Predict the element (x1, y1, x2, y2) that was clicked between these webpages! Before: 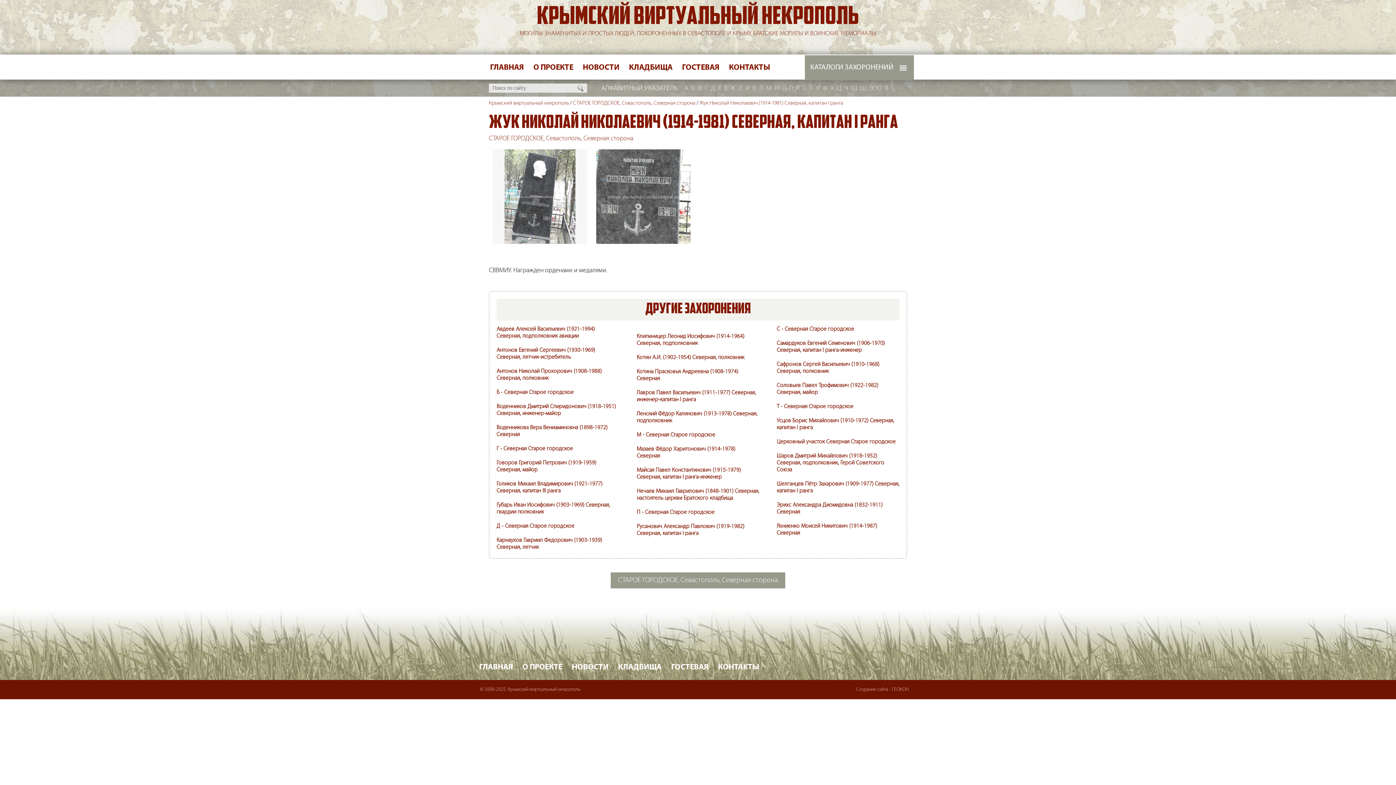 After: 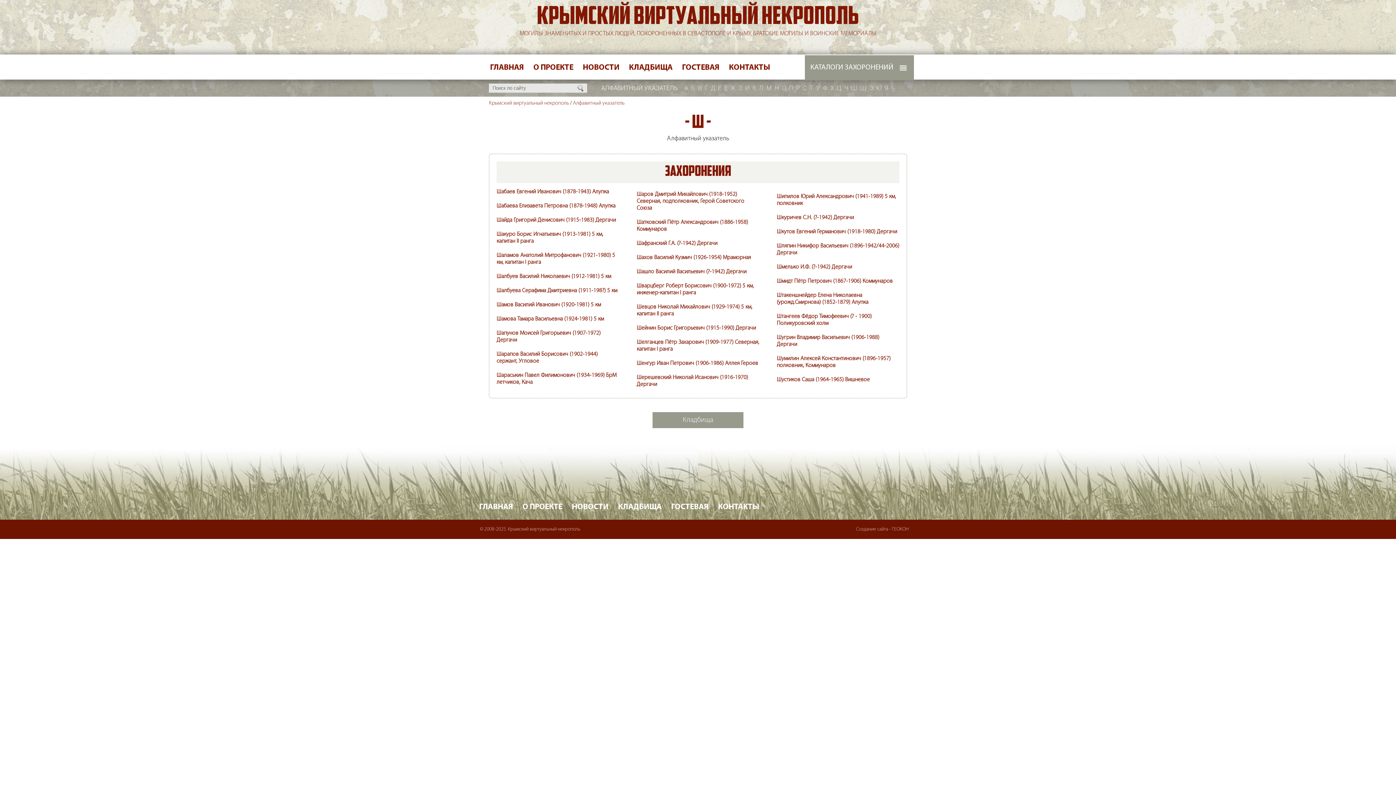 Action: label: Ш bbox: (849, 79, 858, 96)